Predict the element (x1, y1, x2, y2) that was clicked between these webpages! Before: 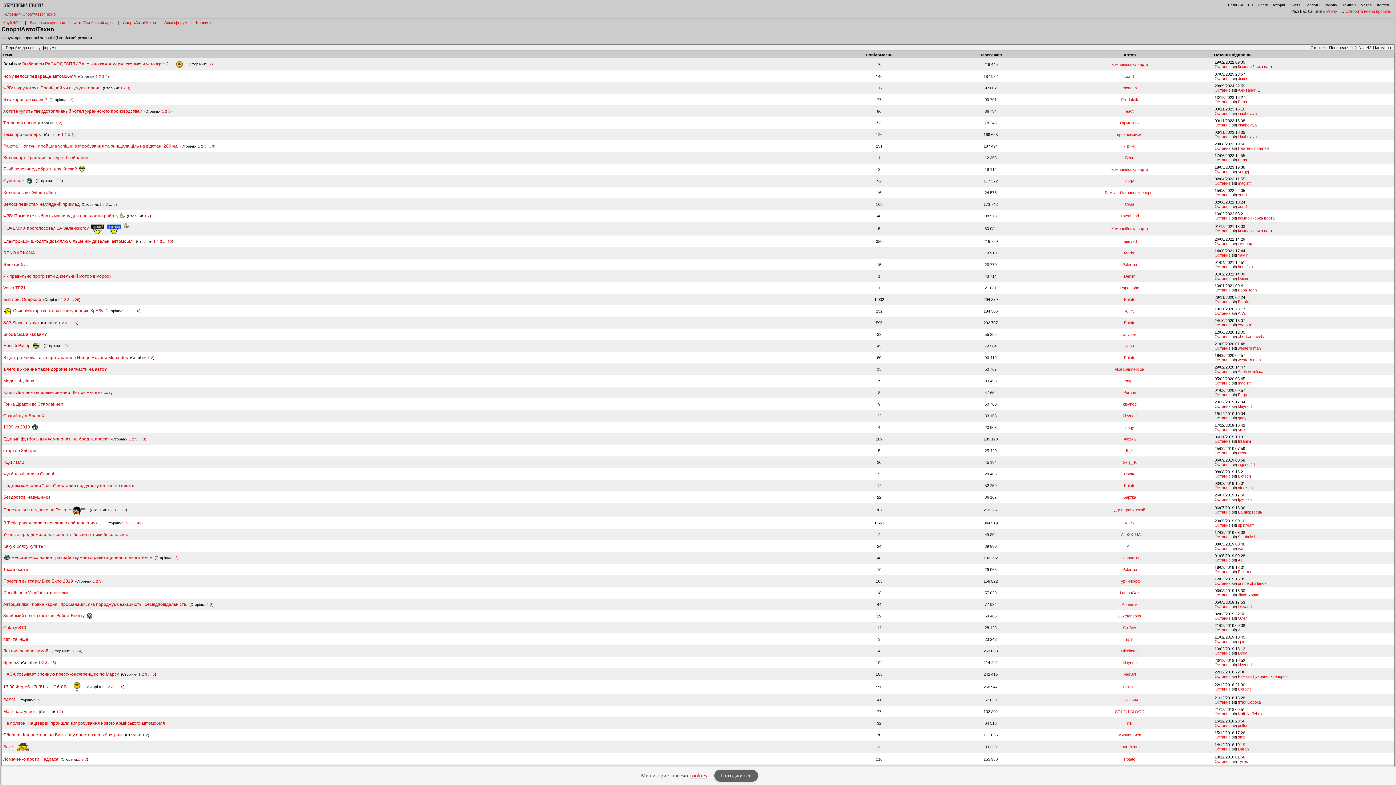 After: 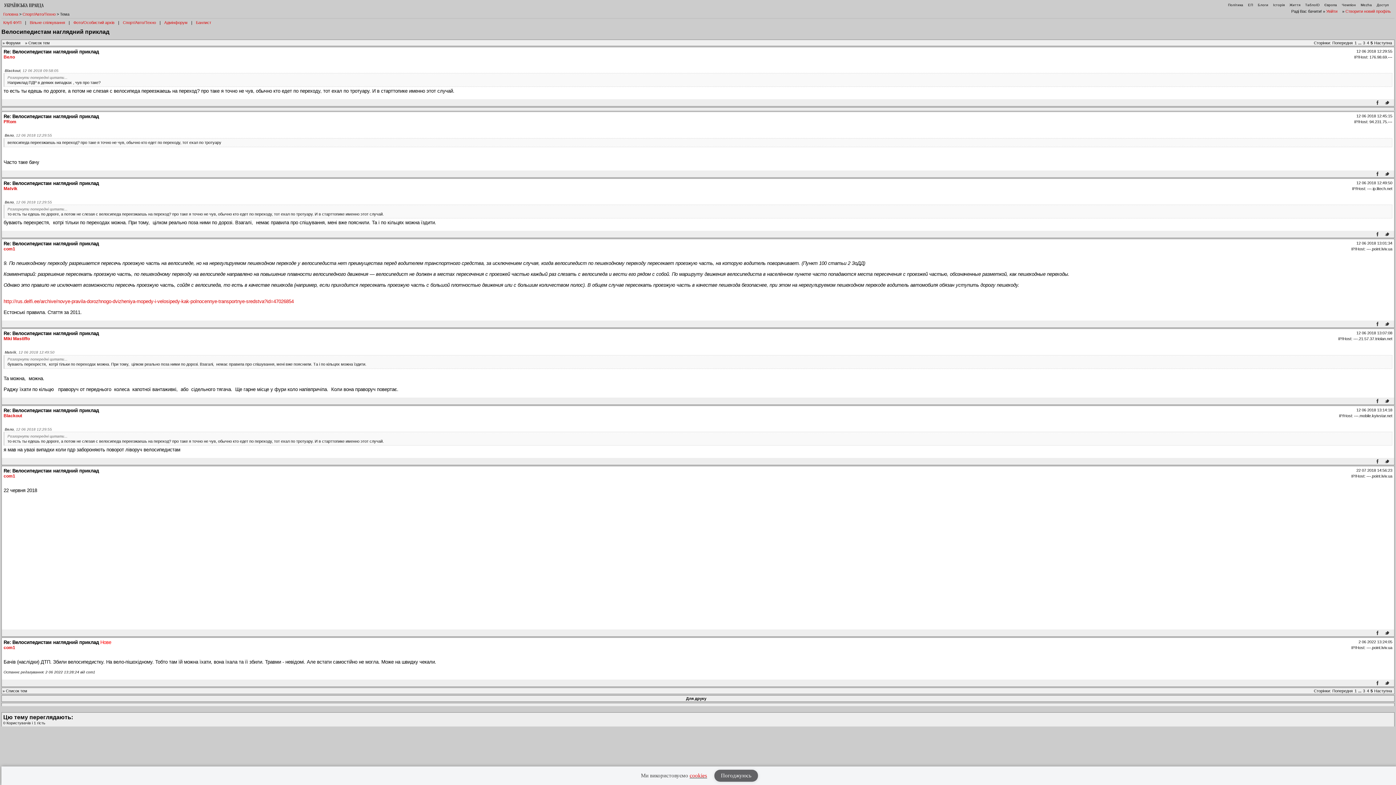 Action: bbox: (113, 202, 115, 206) label: 5